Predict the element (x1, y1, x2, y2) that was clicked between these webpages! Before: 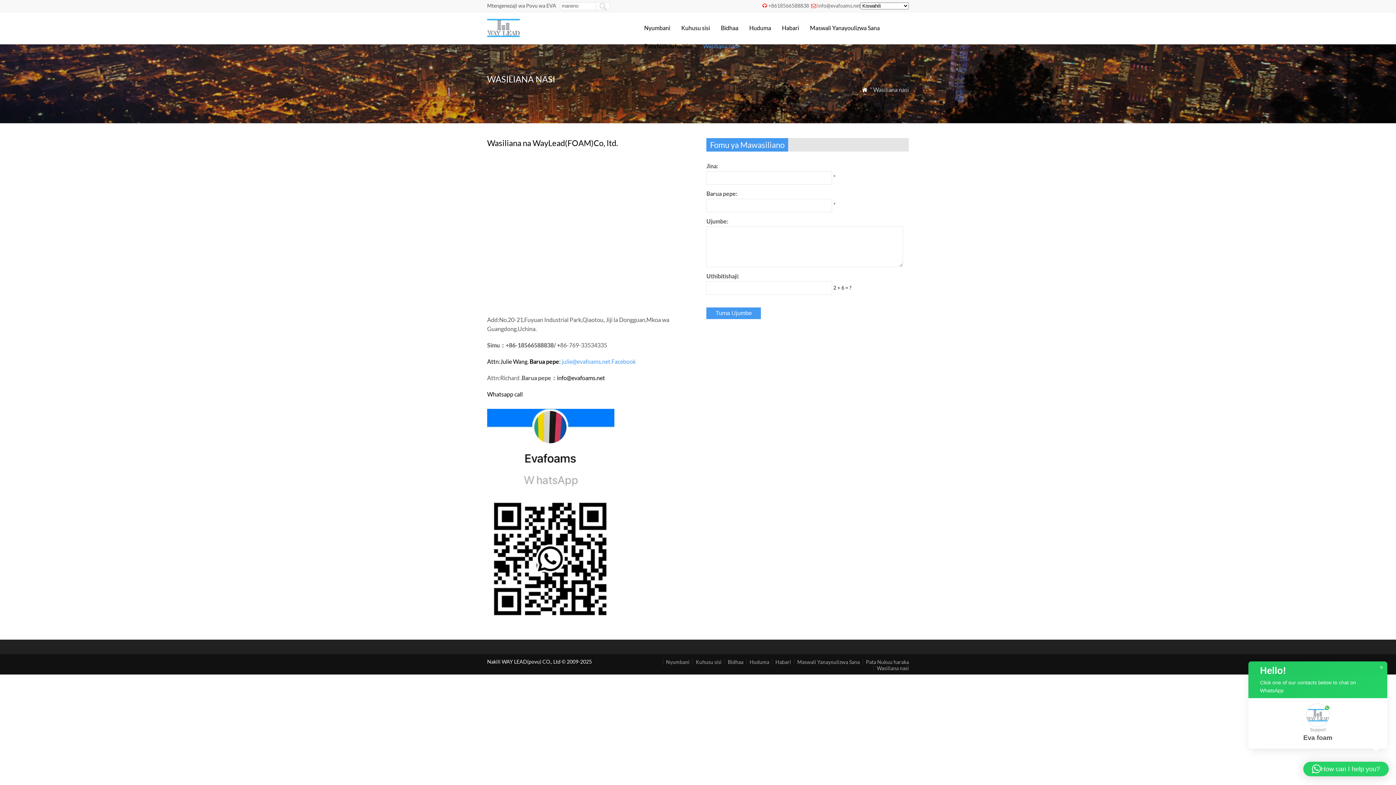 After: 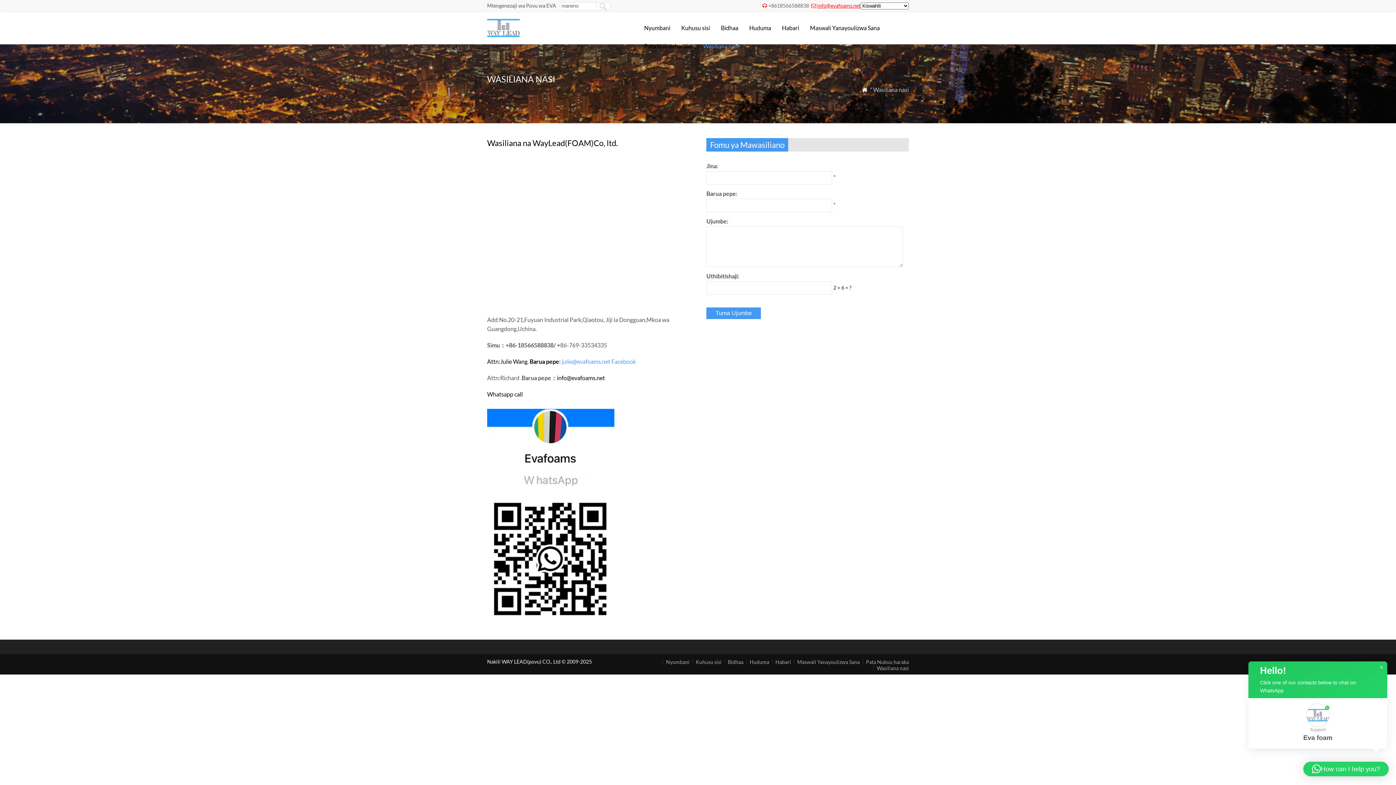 Action: bbox: (817, 2, 860, 8) label: info@evafoams.net